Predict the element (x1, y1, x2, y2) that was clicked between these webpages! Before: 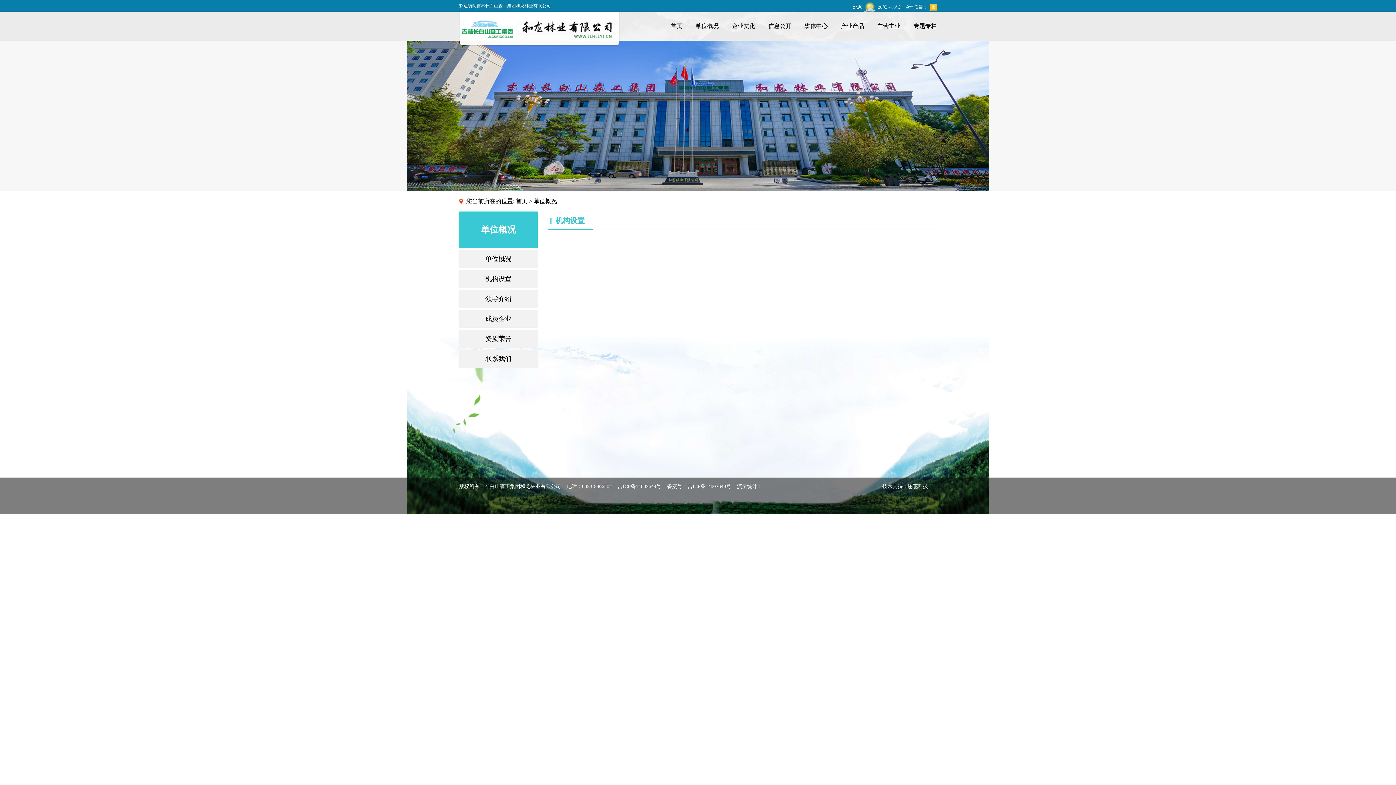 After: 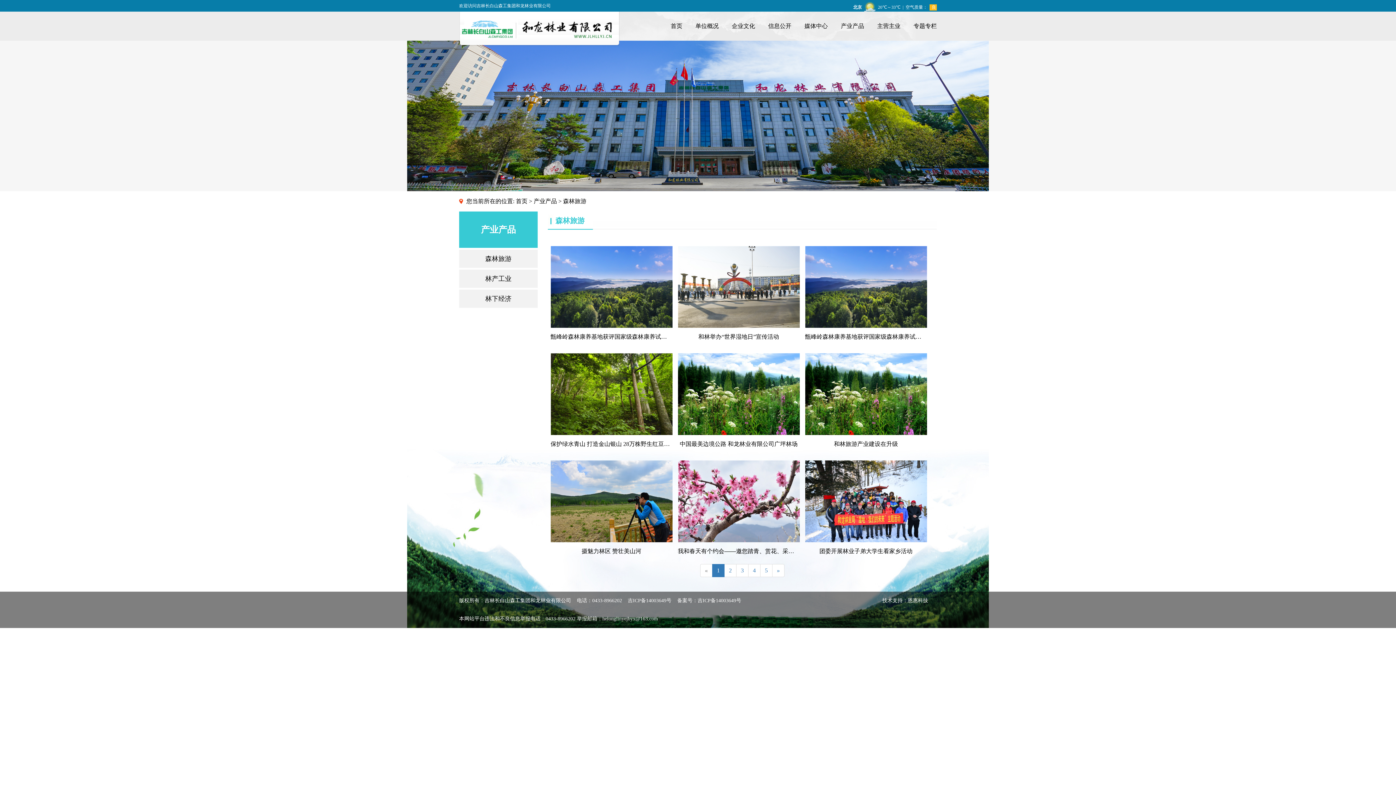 Action: bbox: (828, 11, 864, 40) label: 产业产品